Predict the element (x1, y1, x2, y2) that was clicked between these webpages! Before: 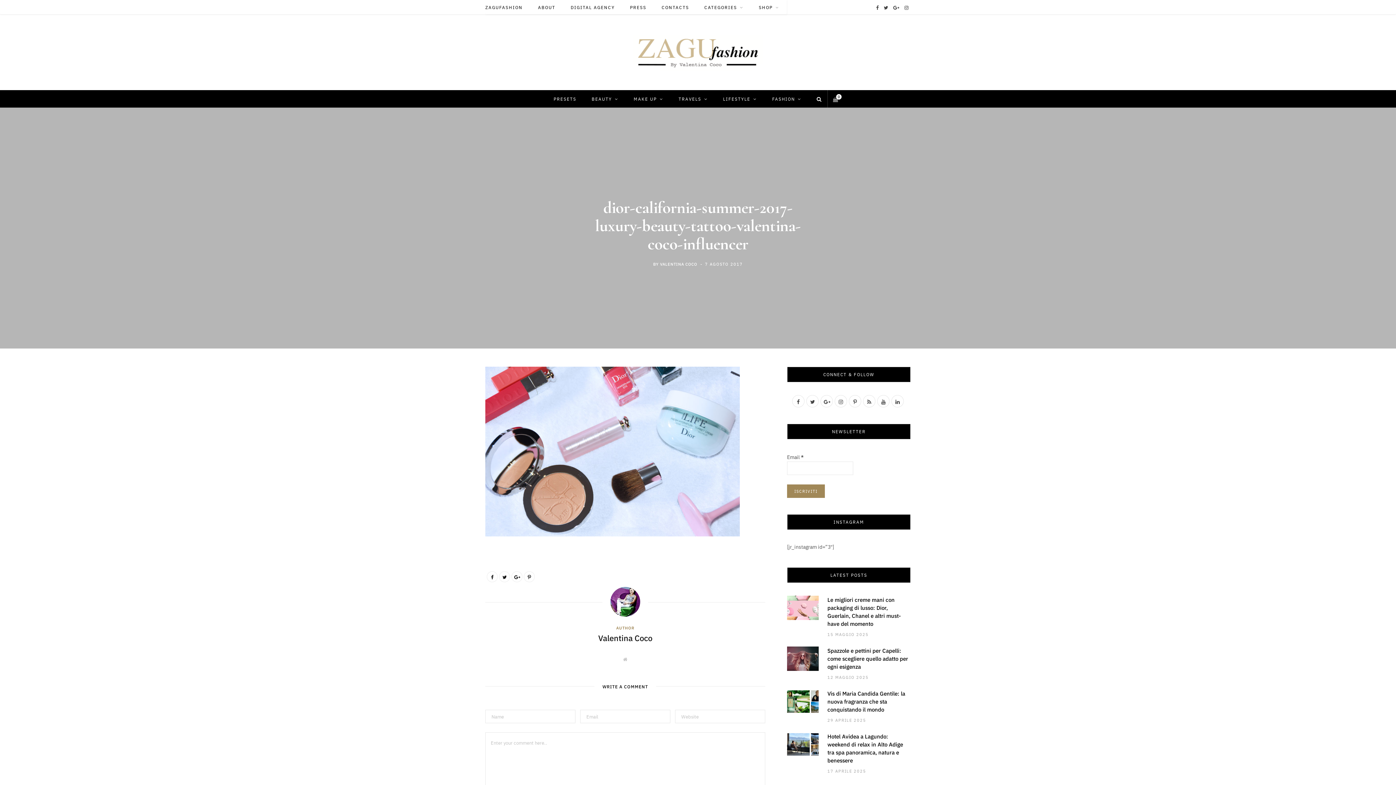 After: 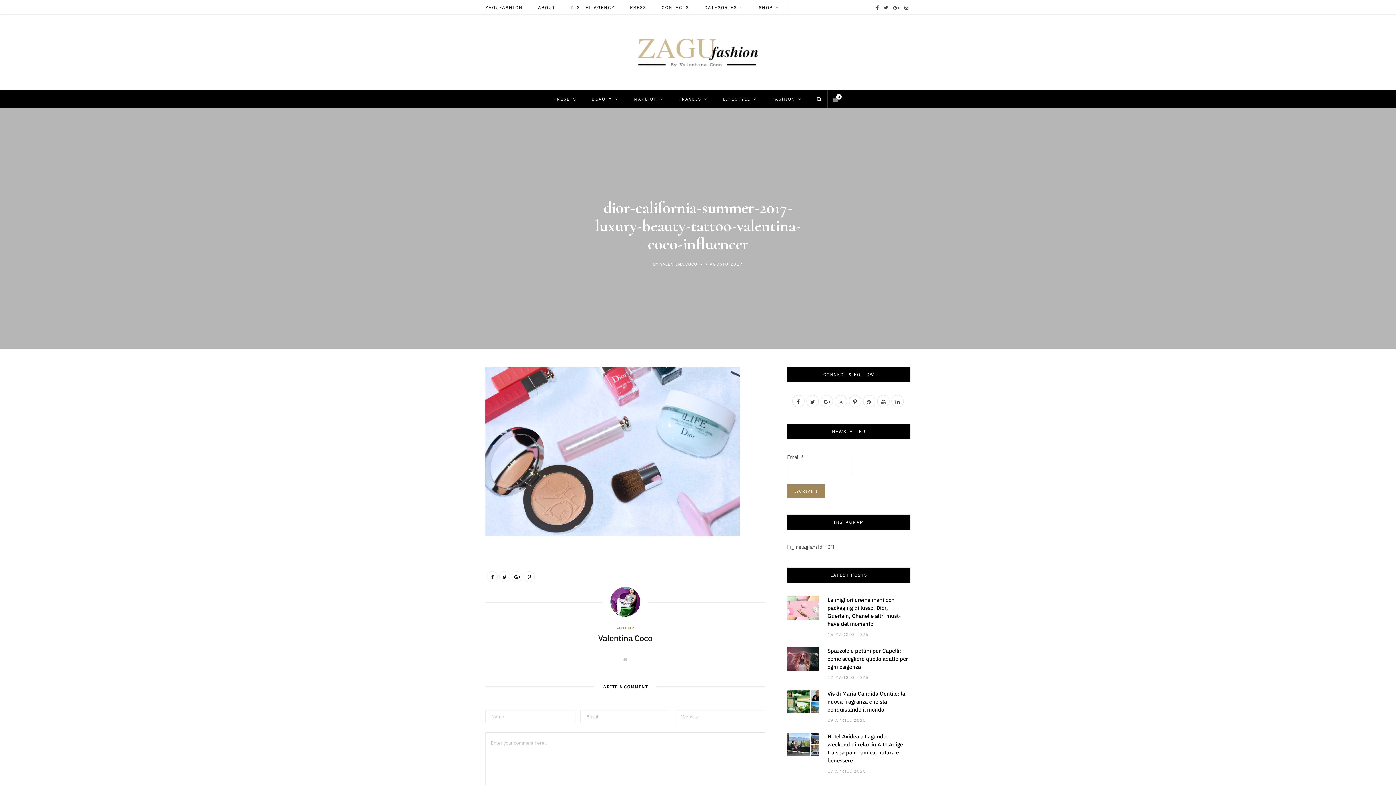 Action: bbox: (441, 405, 461, 425)